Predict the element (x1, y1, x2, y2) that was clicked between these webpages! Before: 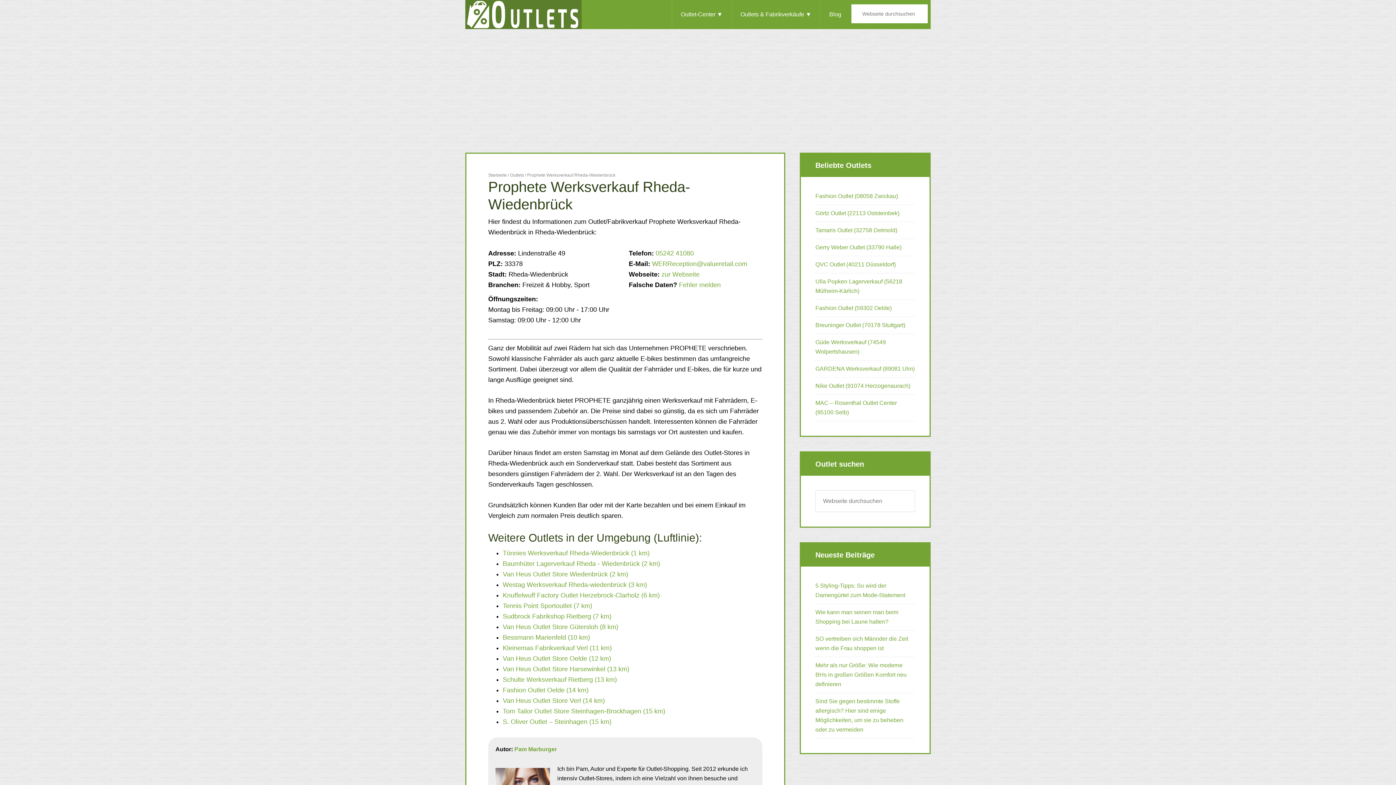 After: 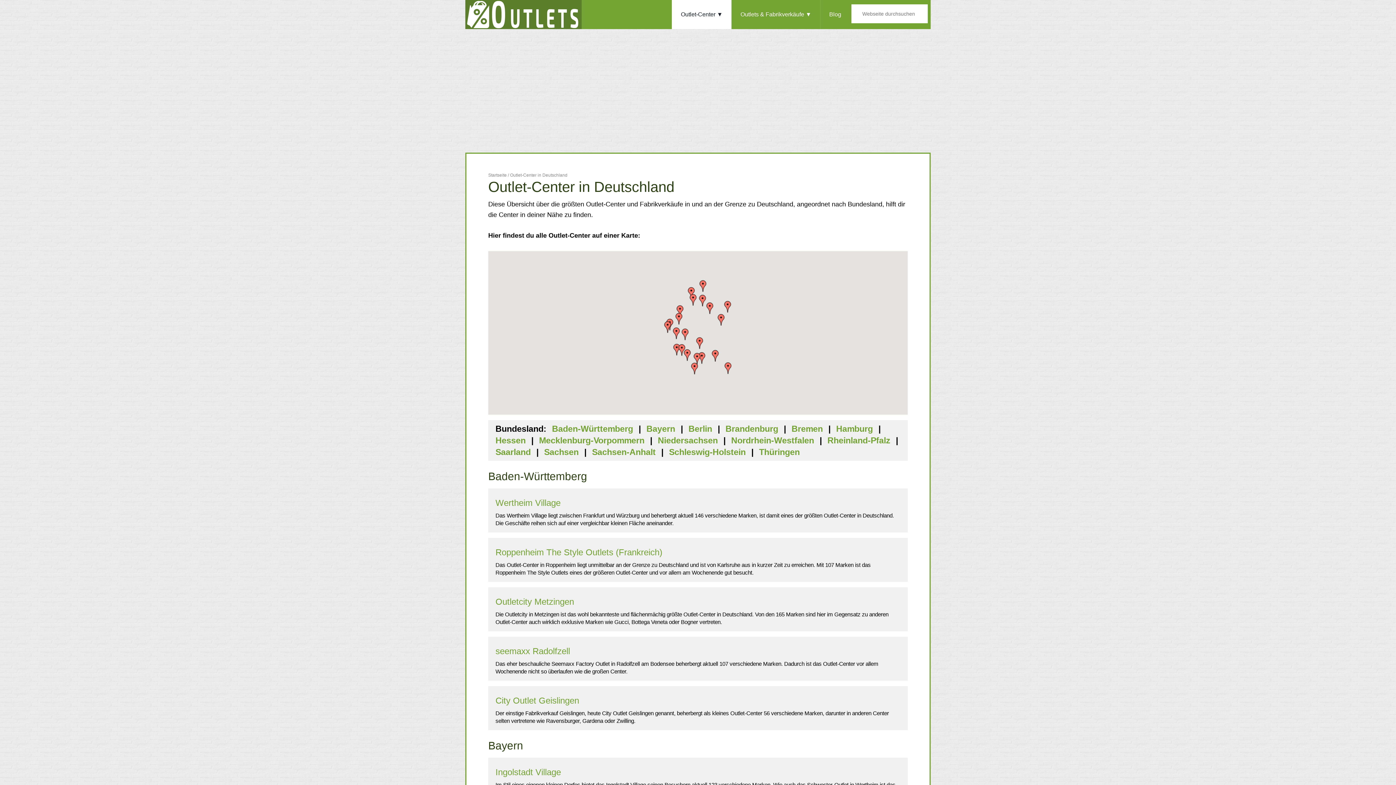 Action: label: Outlet-Center ▼ bbox: (672, 0, 731, 29)